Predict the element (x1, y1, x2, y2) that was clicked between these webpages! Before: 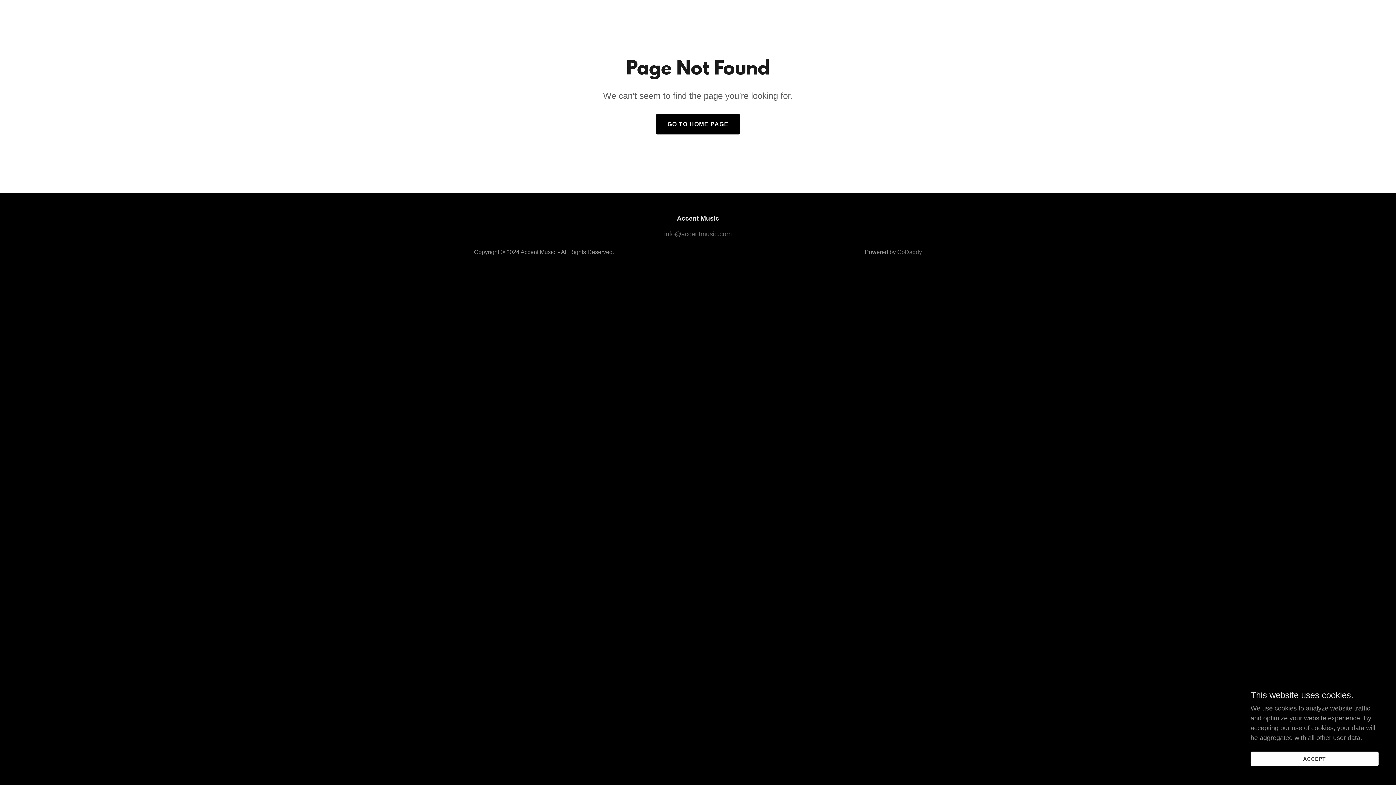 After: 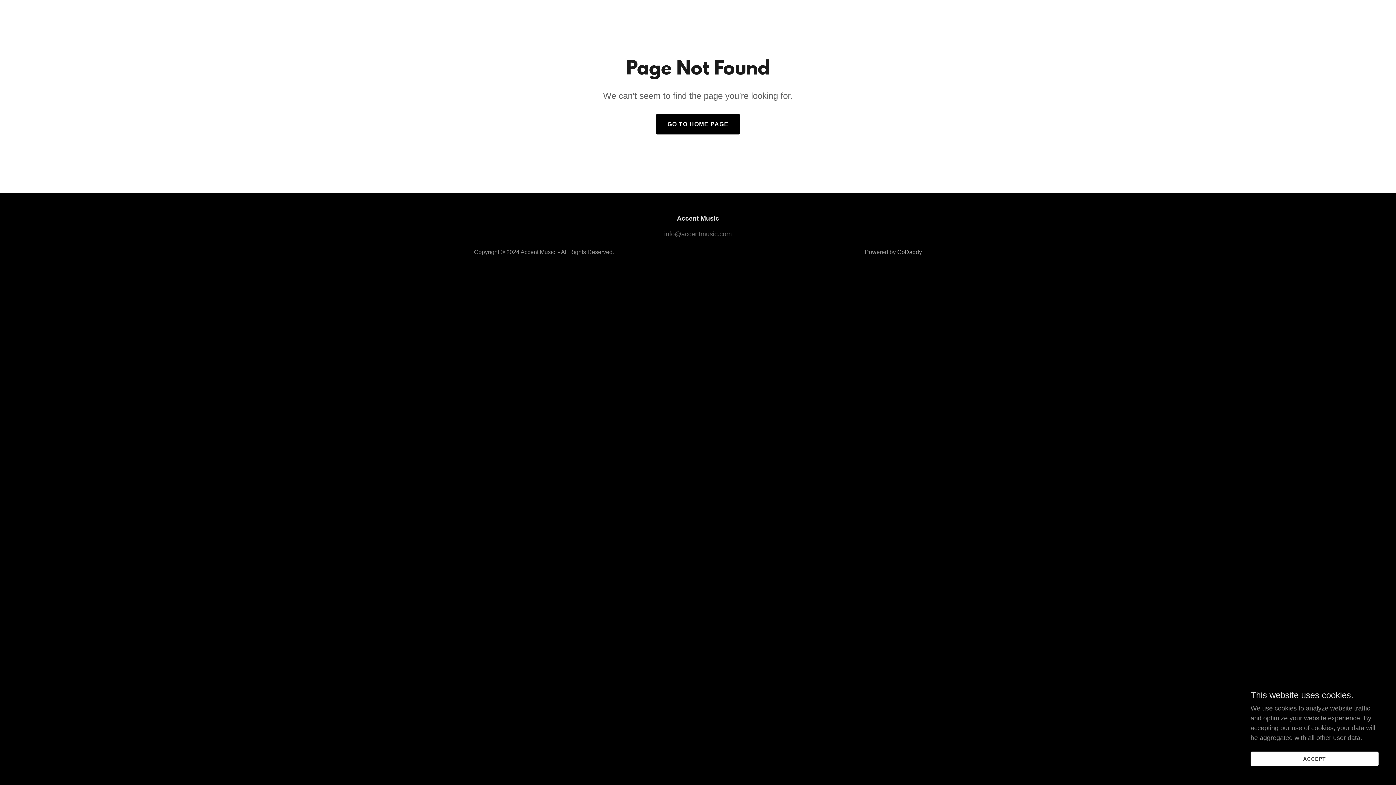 Action: label: GoDaddy bbox: (897, 249, 922, 255)